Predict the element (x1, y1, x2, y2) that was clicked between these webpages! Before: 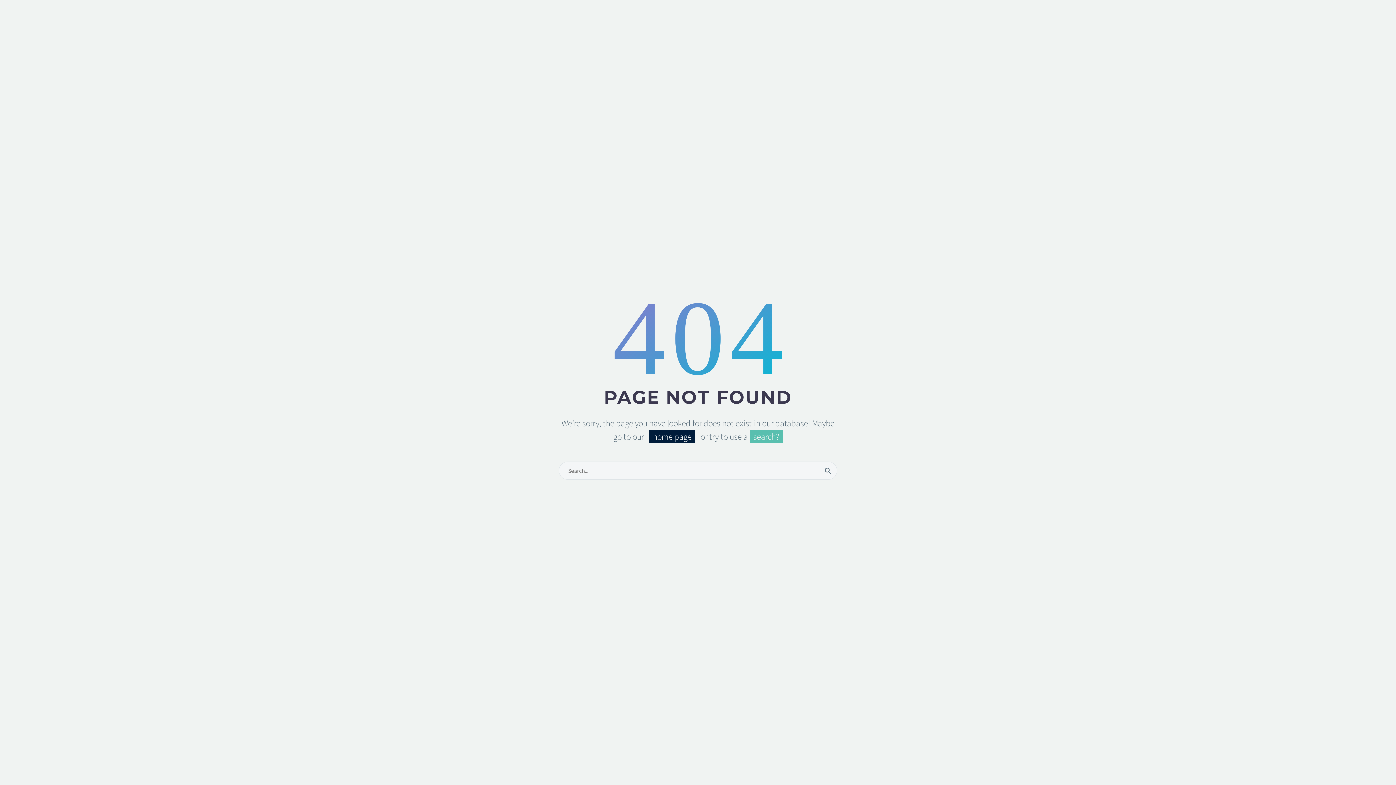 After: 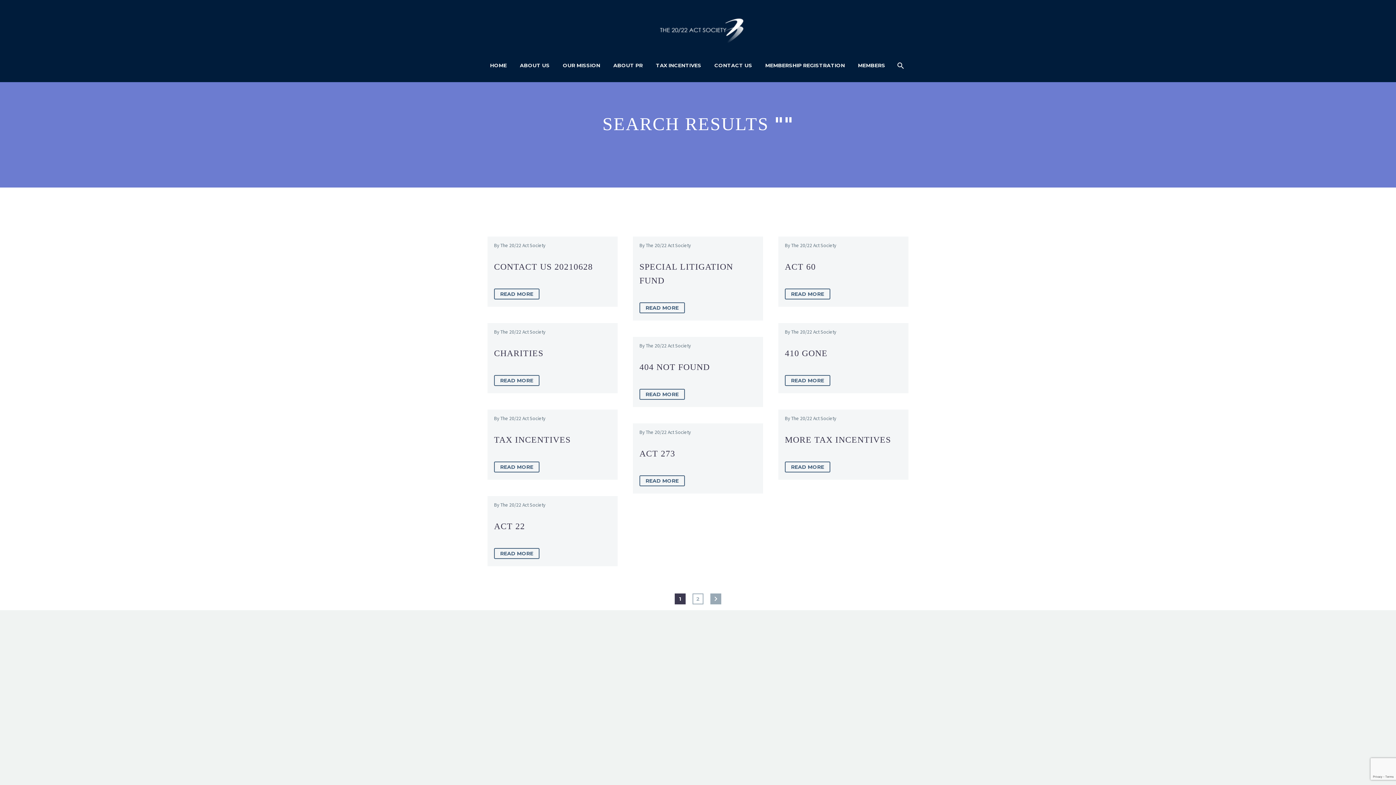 Action: bbox: (819, 461, 837, 479)